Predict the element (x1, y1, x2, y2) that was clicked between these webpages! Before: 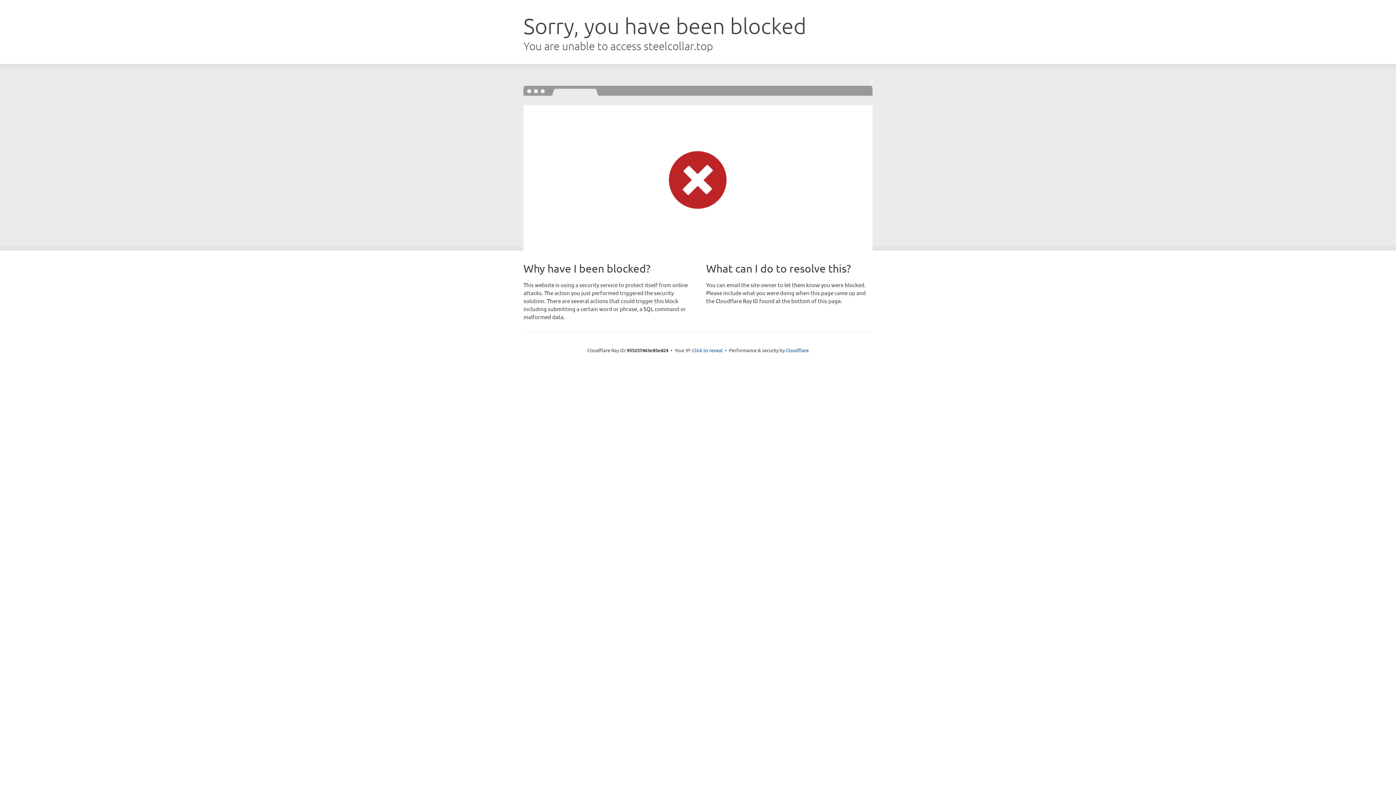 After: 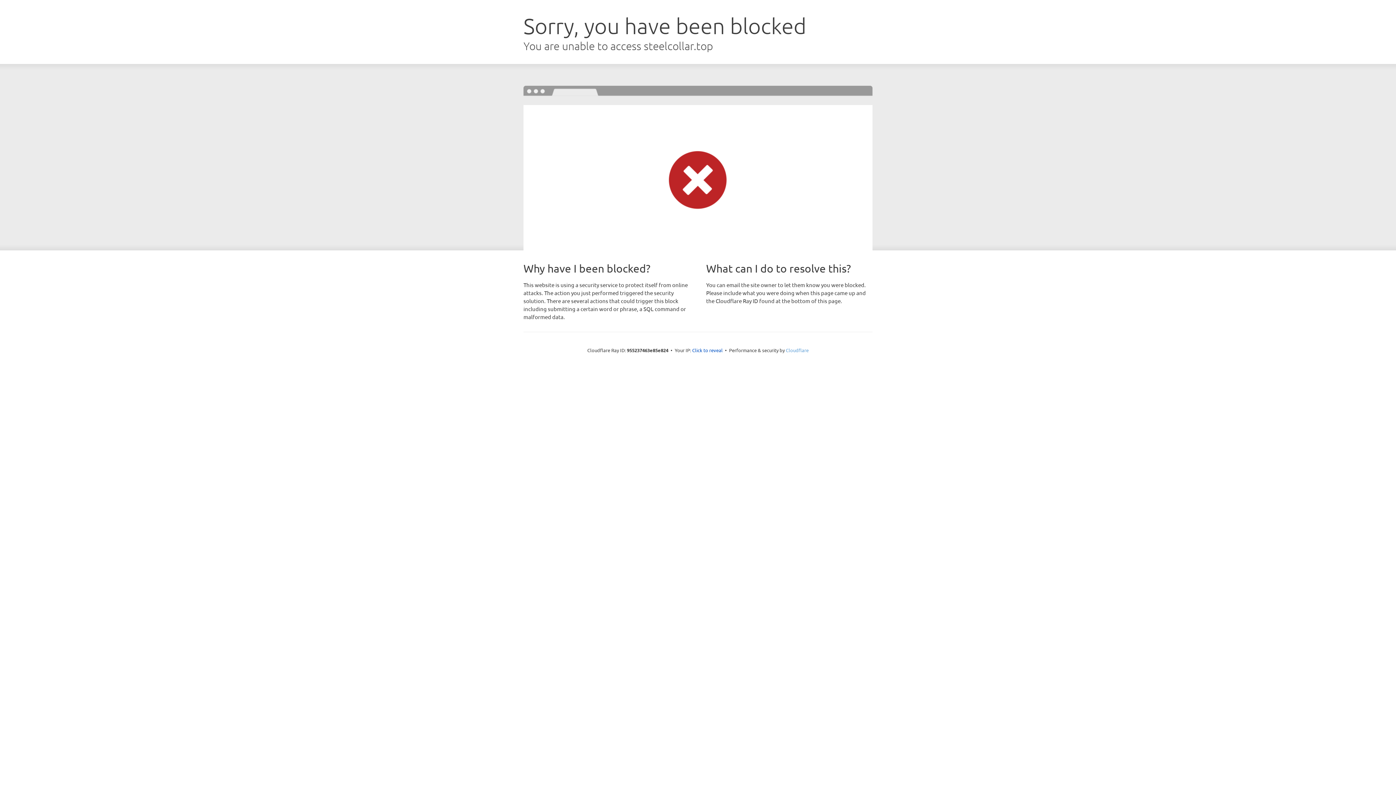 Action: label: Cloudflare bbox: (786, 347, 808, 353)